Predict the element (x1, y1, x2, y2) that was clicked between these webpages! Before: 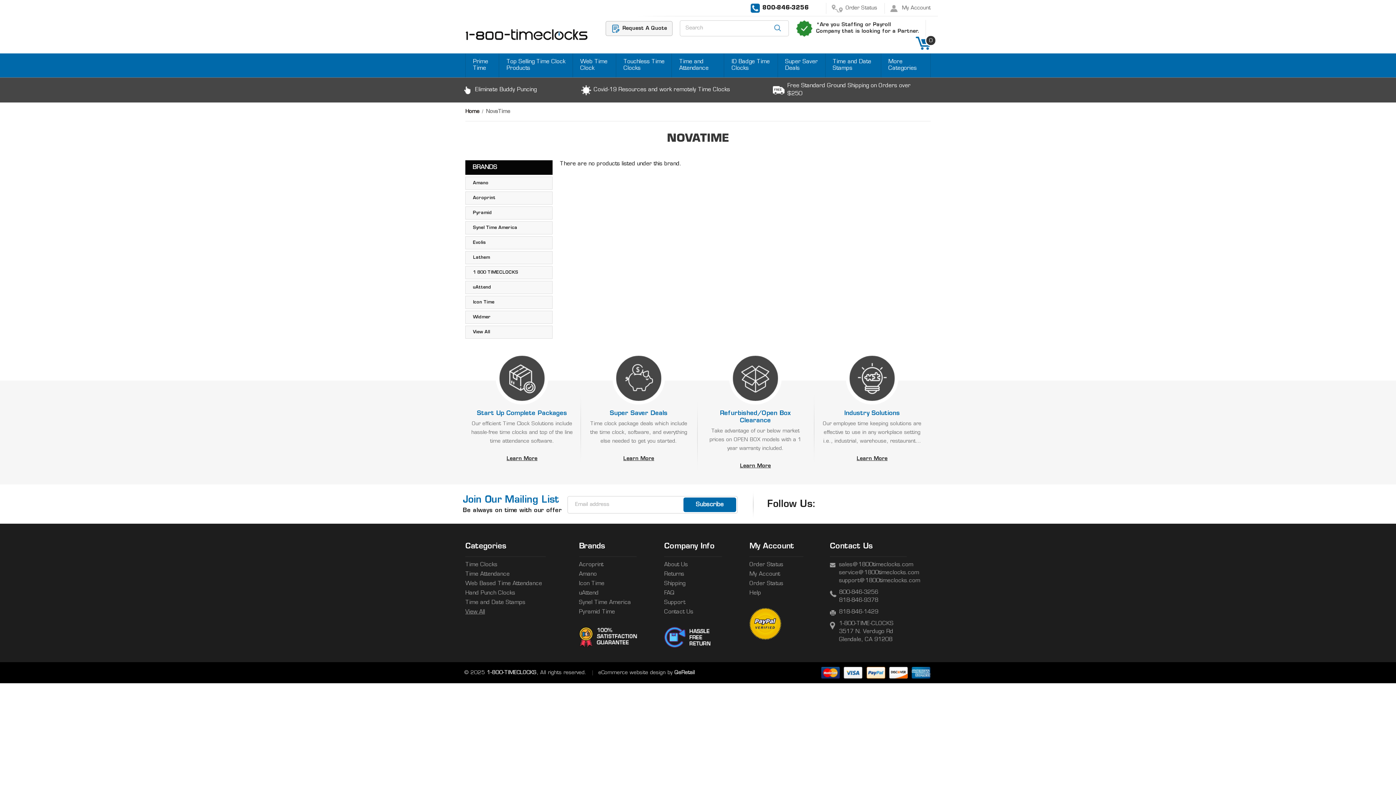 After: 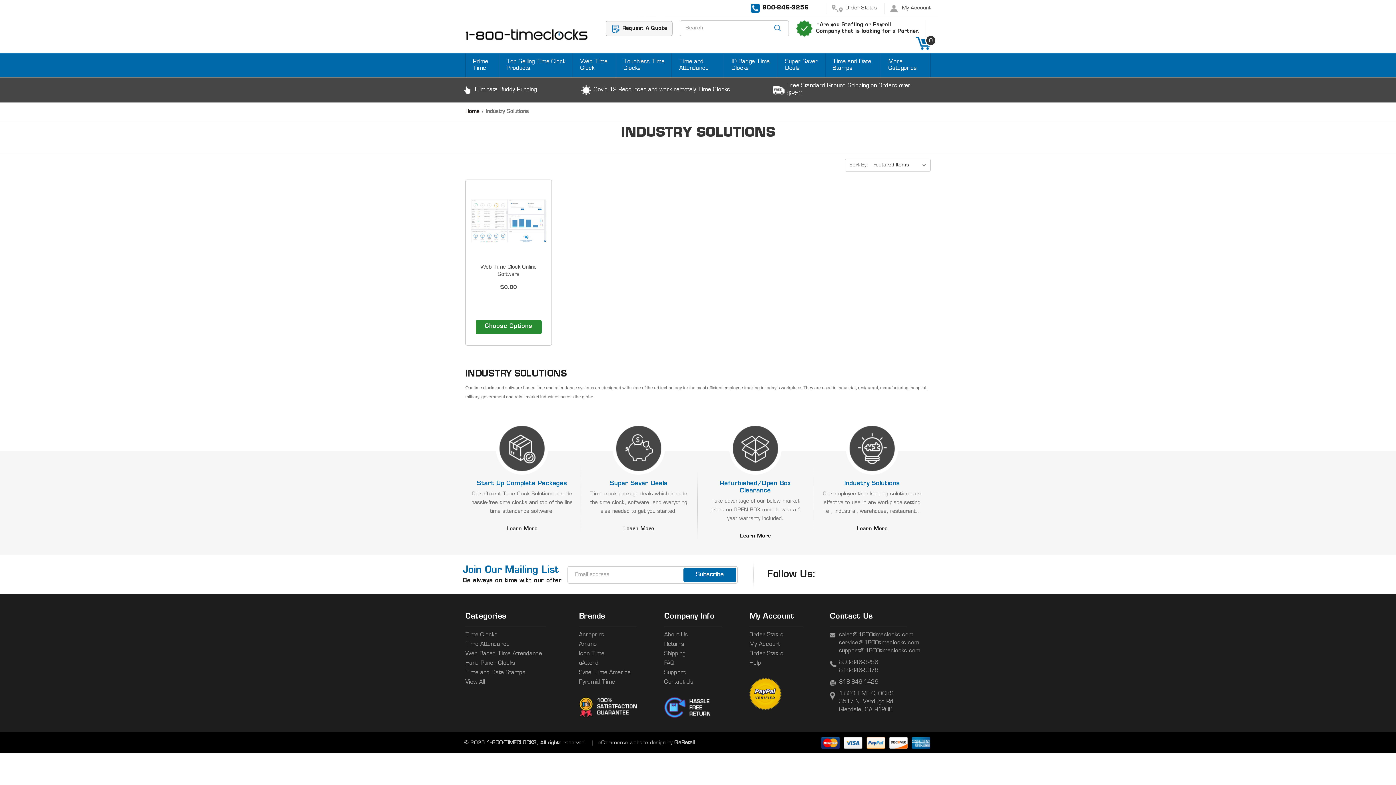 Action: label: Learn More bbox: (856, 456, 887, 461)